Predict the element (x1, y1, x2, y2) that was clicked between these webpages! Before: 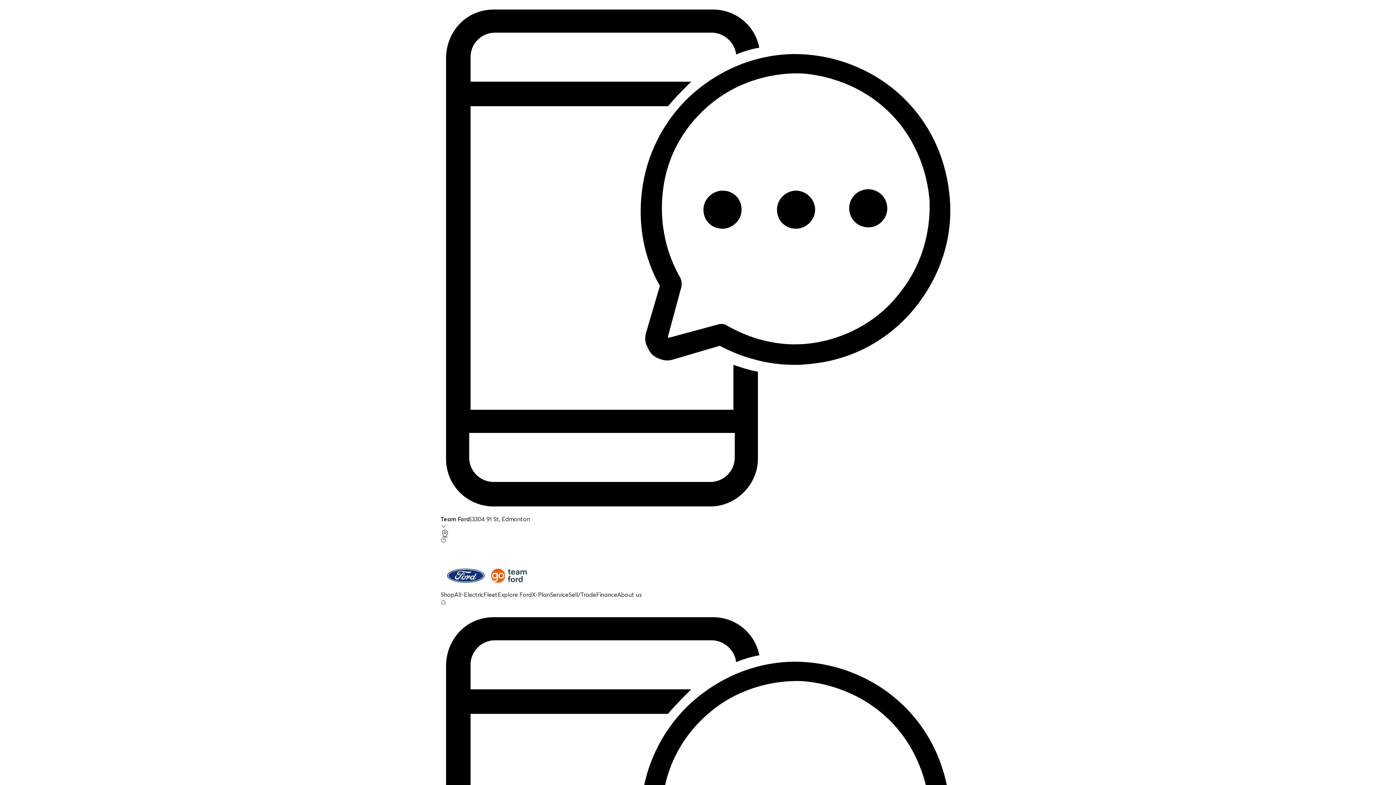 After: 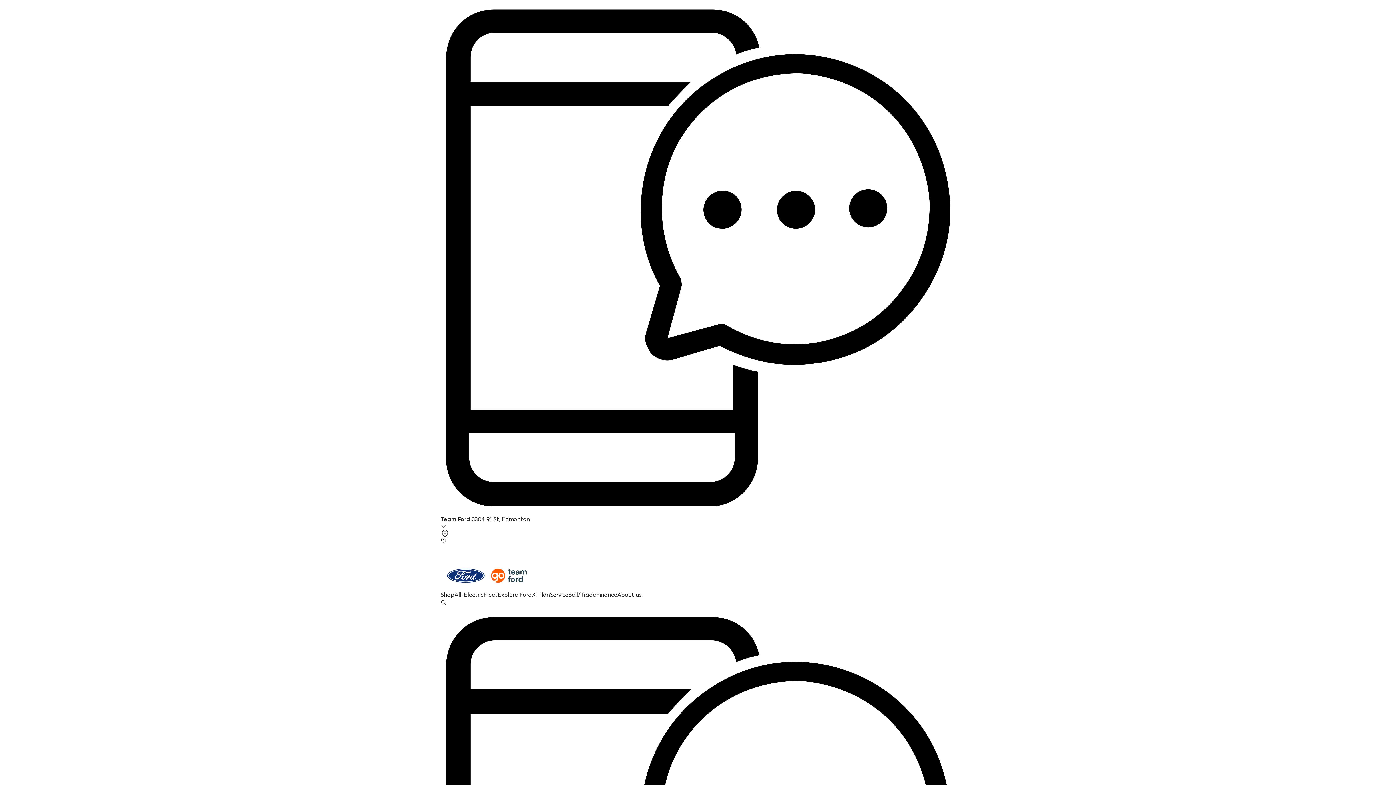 Action: bbox: (568, 591, 596, 598) label: Sell/Trade